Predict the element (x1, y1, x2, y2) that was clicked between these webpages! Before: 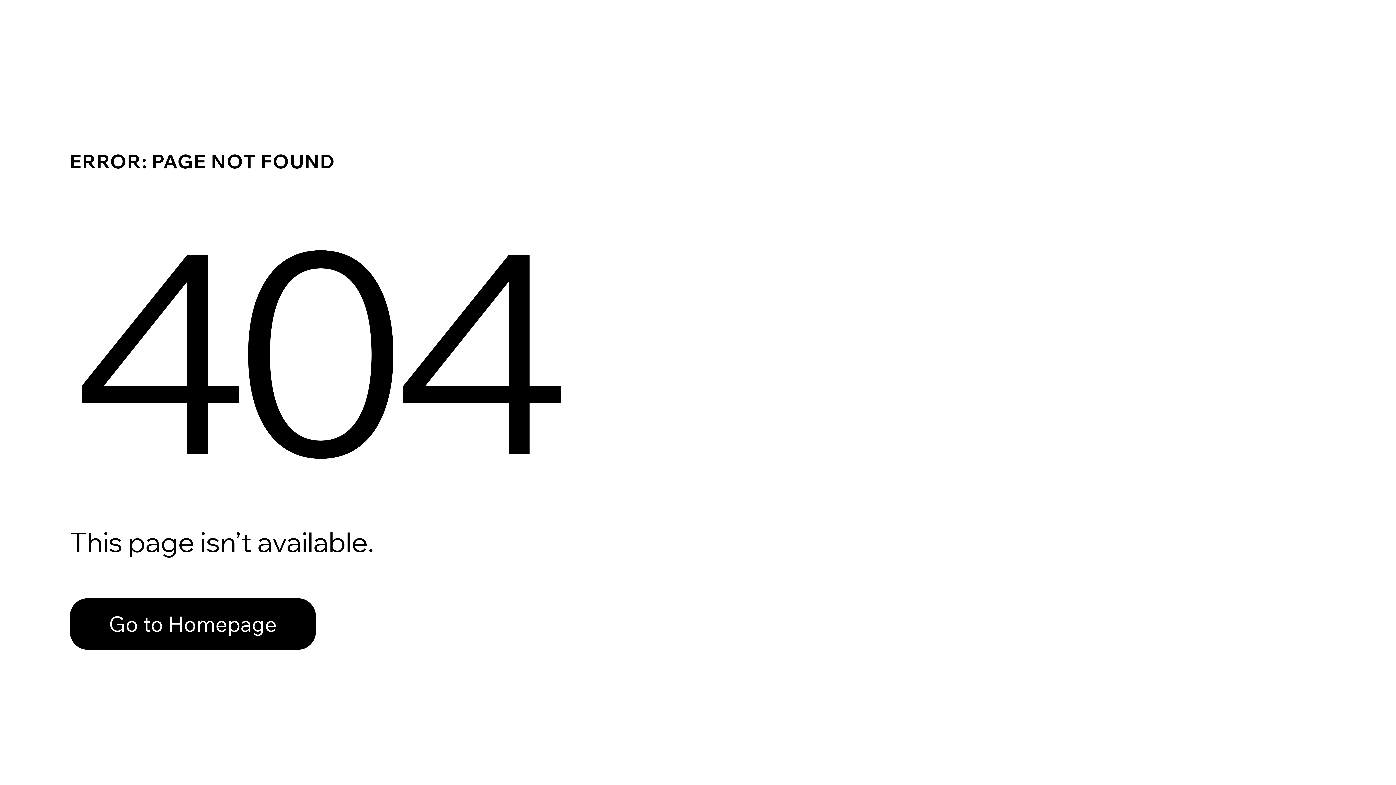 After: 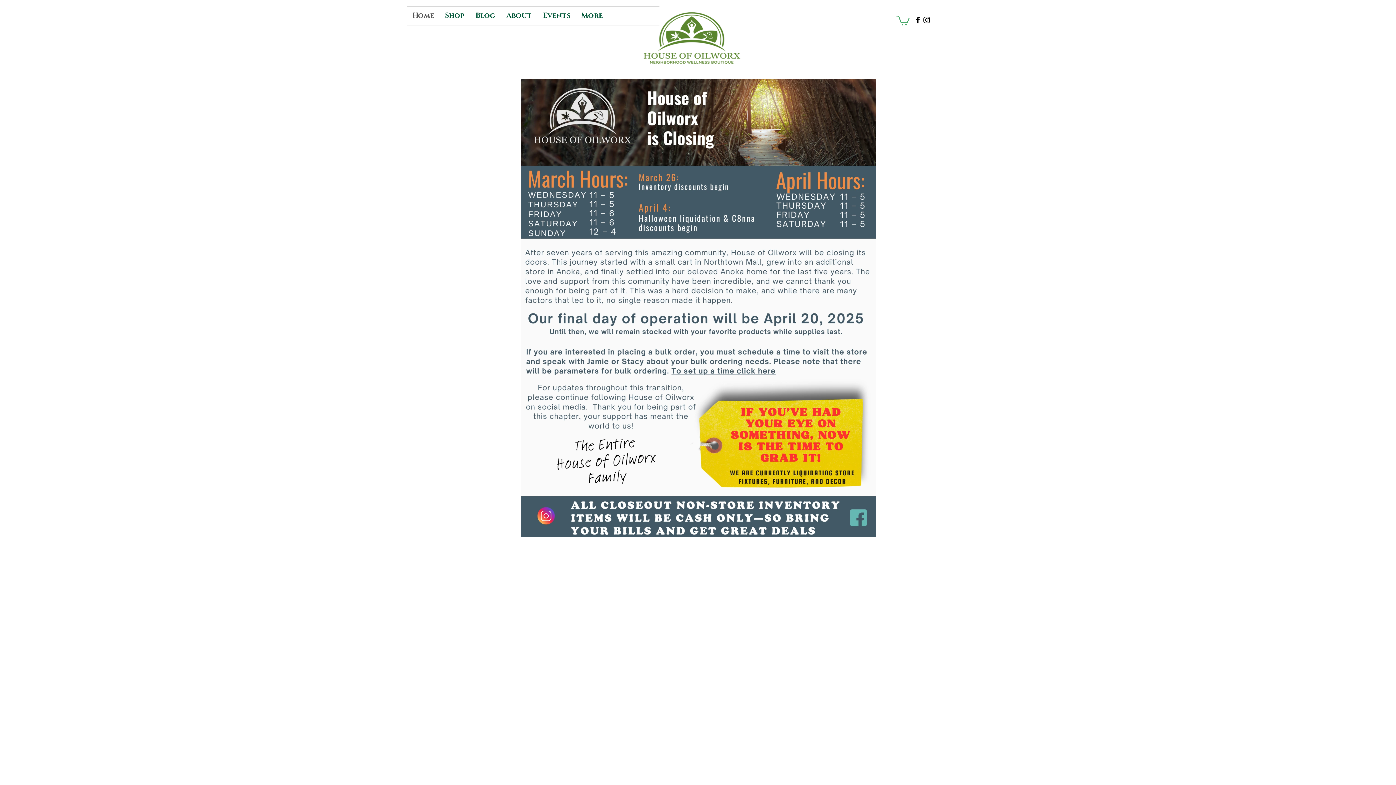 Action: label: Go to Homepage bbox: (69, 582, 768, 659)